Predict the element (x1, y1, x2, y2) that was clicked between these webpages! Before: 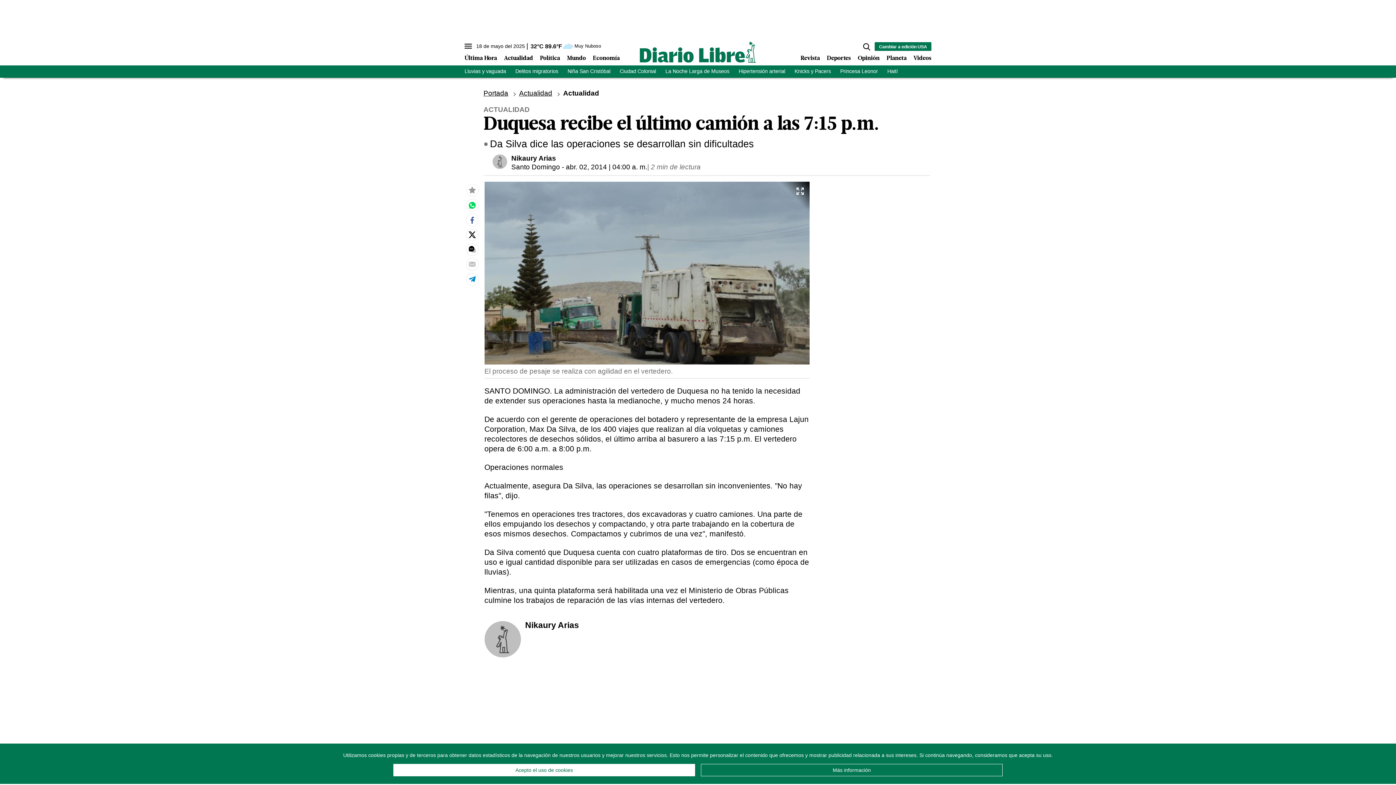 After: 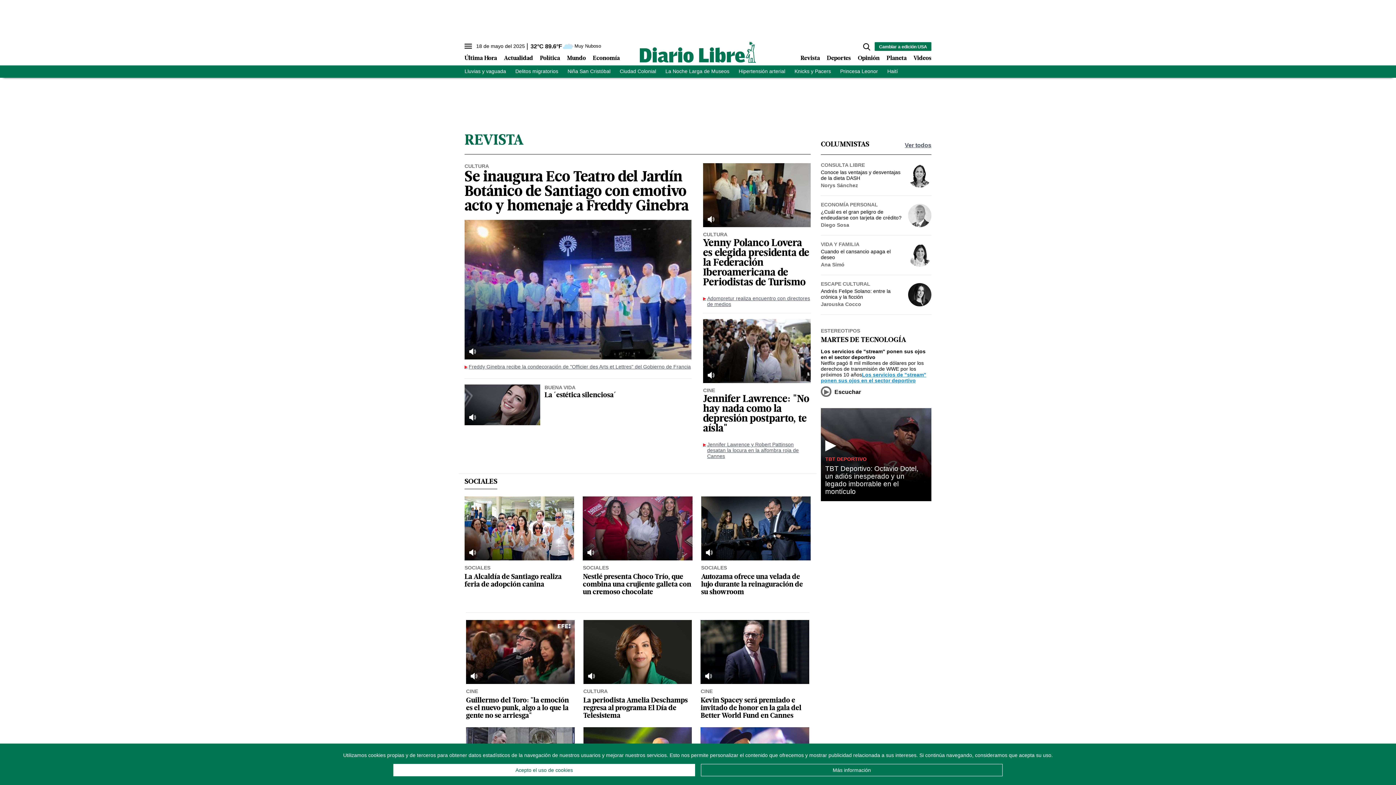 Action: label: Revista bbox: (800, 55, 820, 61)